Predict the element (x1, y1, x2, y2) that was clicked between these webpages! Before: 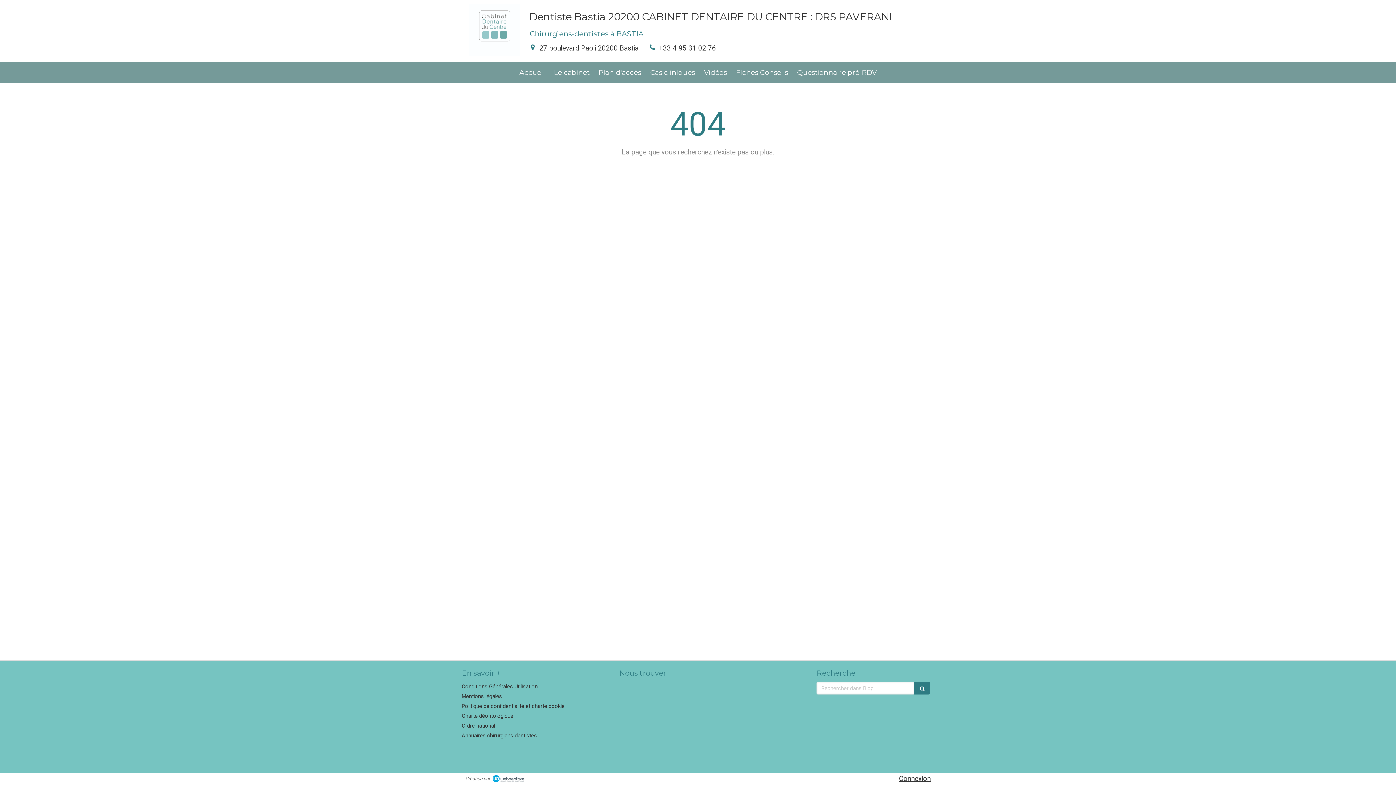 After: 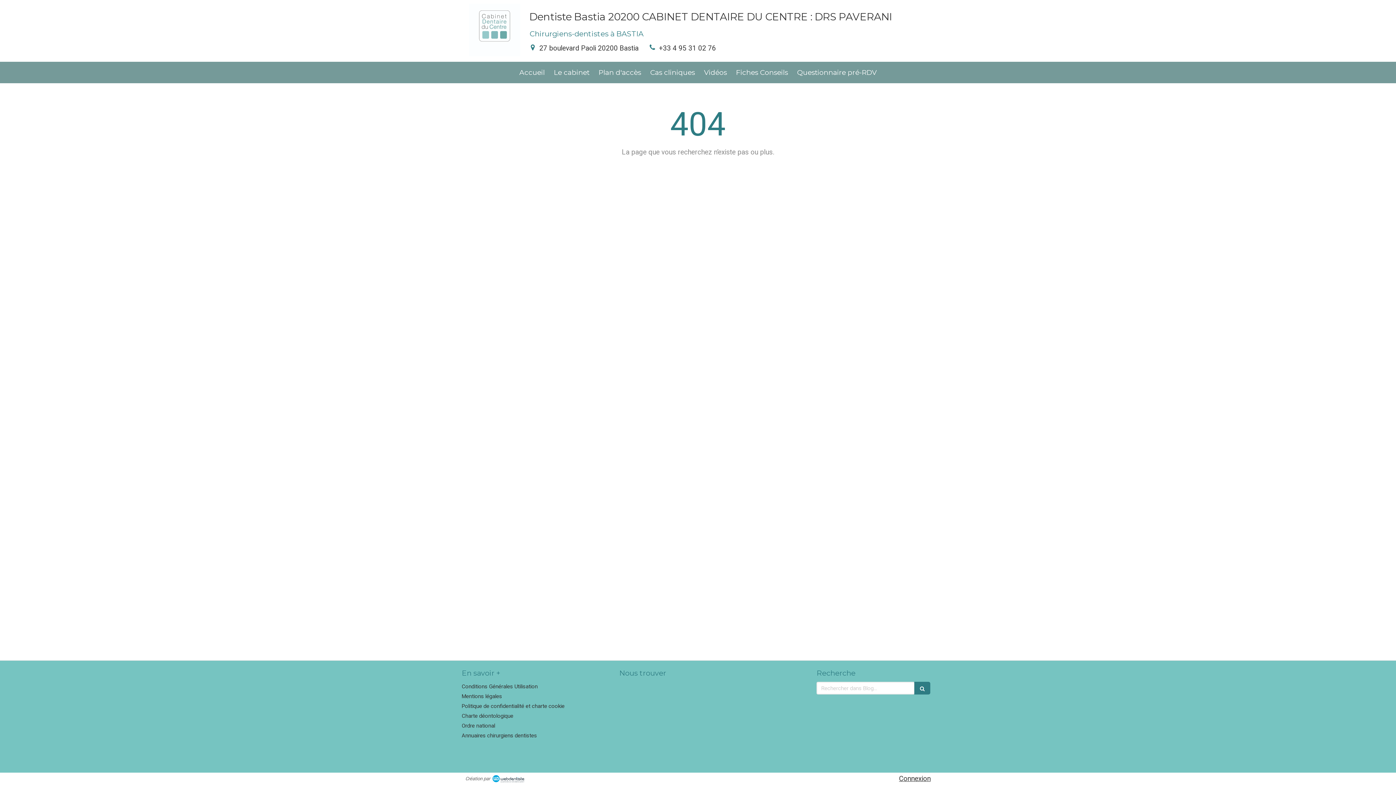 Action: label: +33 4 95 31 02 76 bbox: (659, 43, 716, 52)